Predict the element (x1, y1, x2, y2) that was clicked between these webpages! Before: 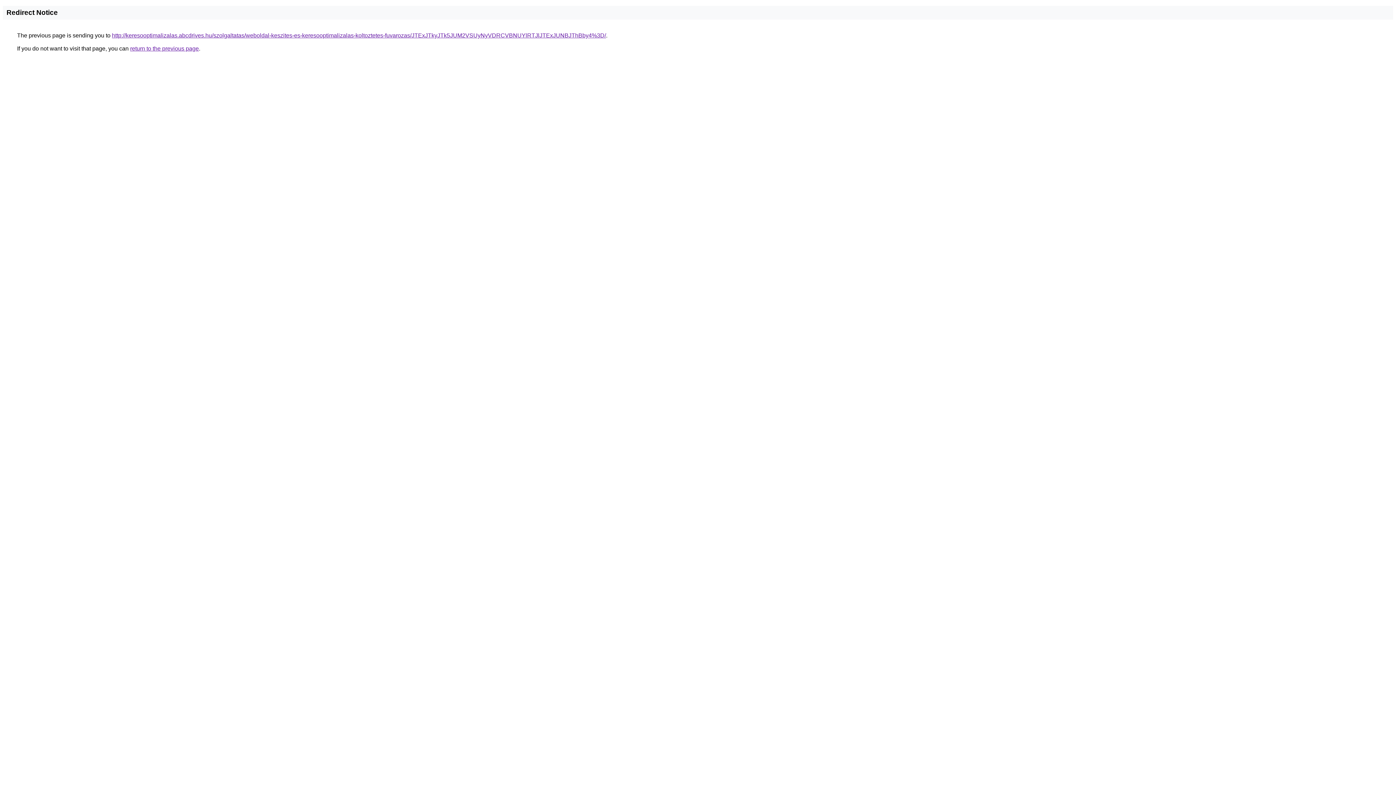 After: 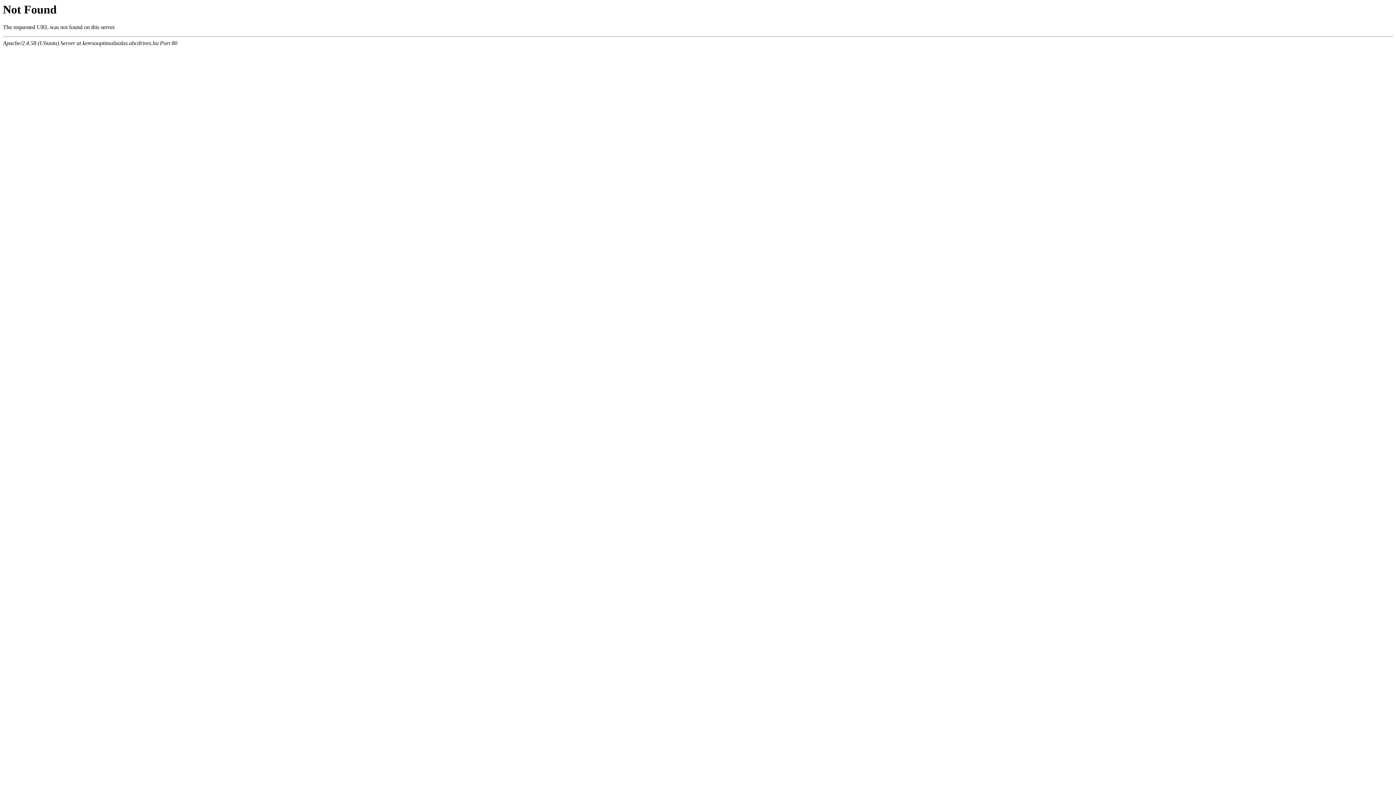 Action: label: http://keresooptimalizalas.abcdrives.hu/szolgaltatas/weboldal-keszites-es-keresooptimalizalas-koltoztetes-fuvarozas/JTExJTkyJTk5JUM2VSUyNyVDRCVBNUYlRTJlJTExJUNBJThBby4%3D/ bbox: (112, 32, 606, 38)